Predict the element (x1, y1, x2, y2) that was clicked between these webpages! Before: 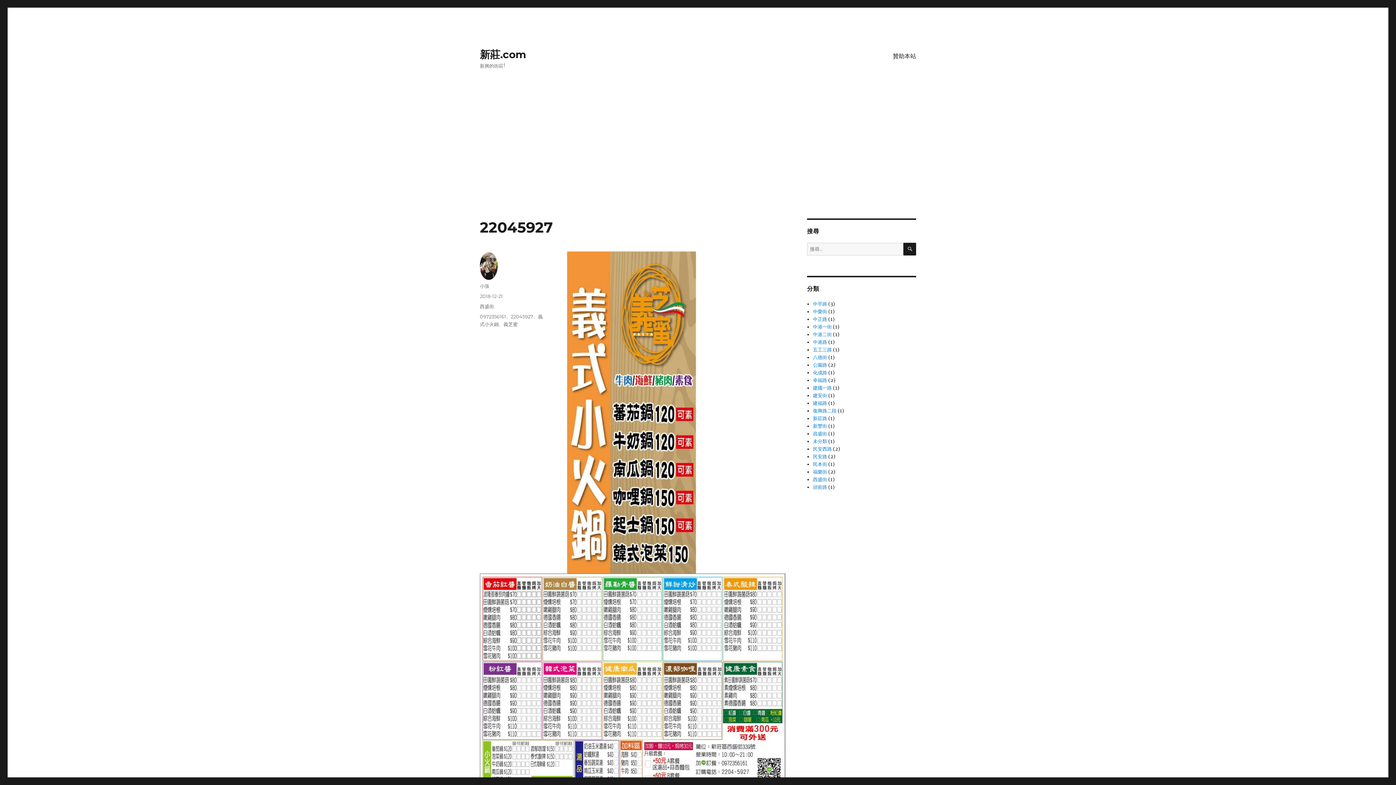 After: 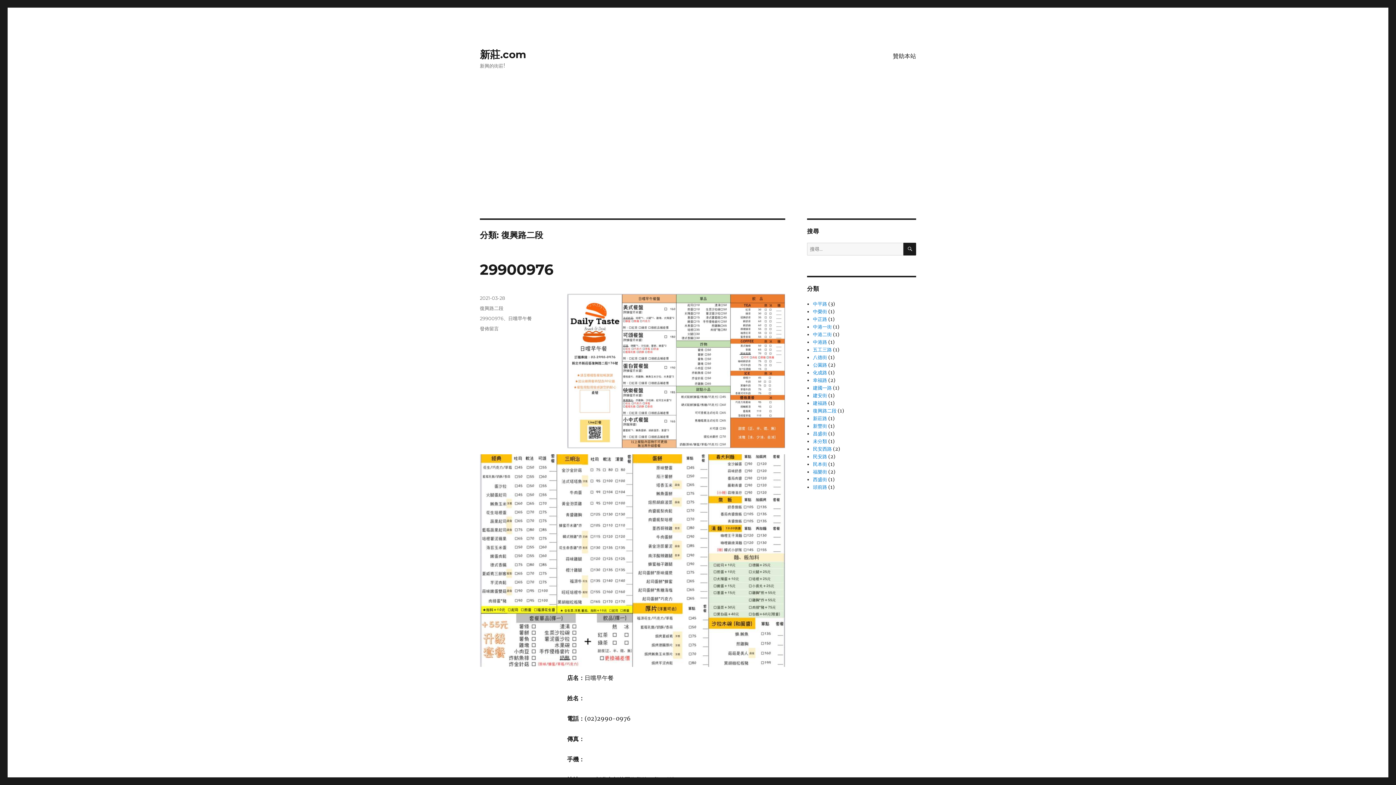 Action: bbox: (813, 408, 836, 414) label: 復興路二段